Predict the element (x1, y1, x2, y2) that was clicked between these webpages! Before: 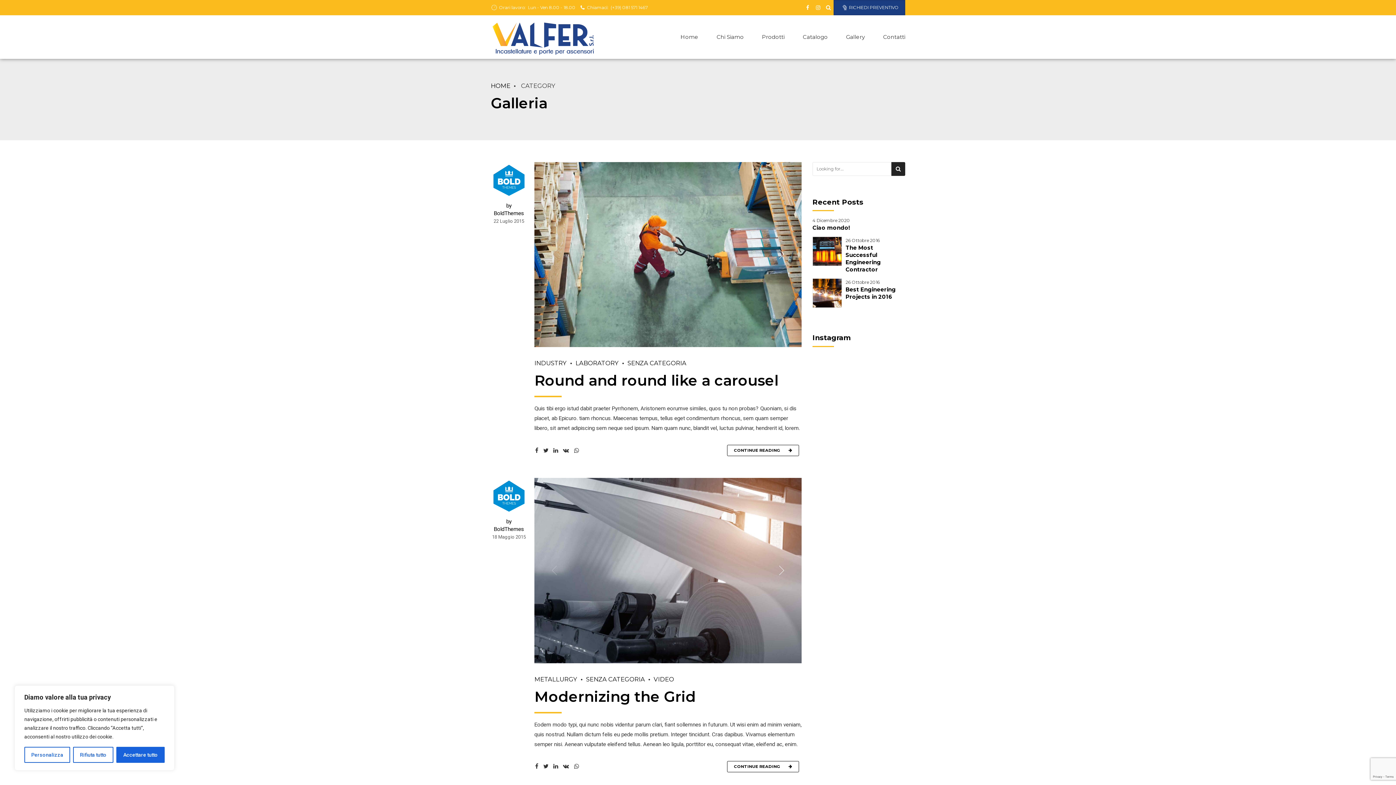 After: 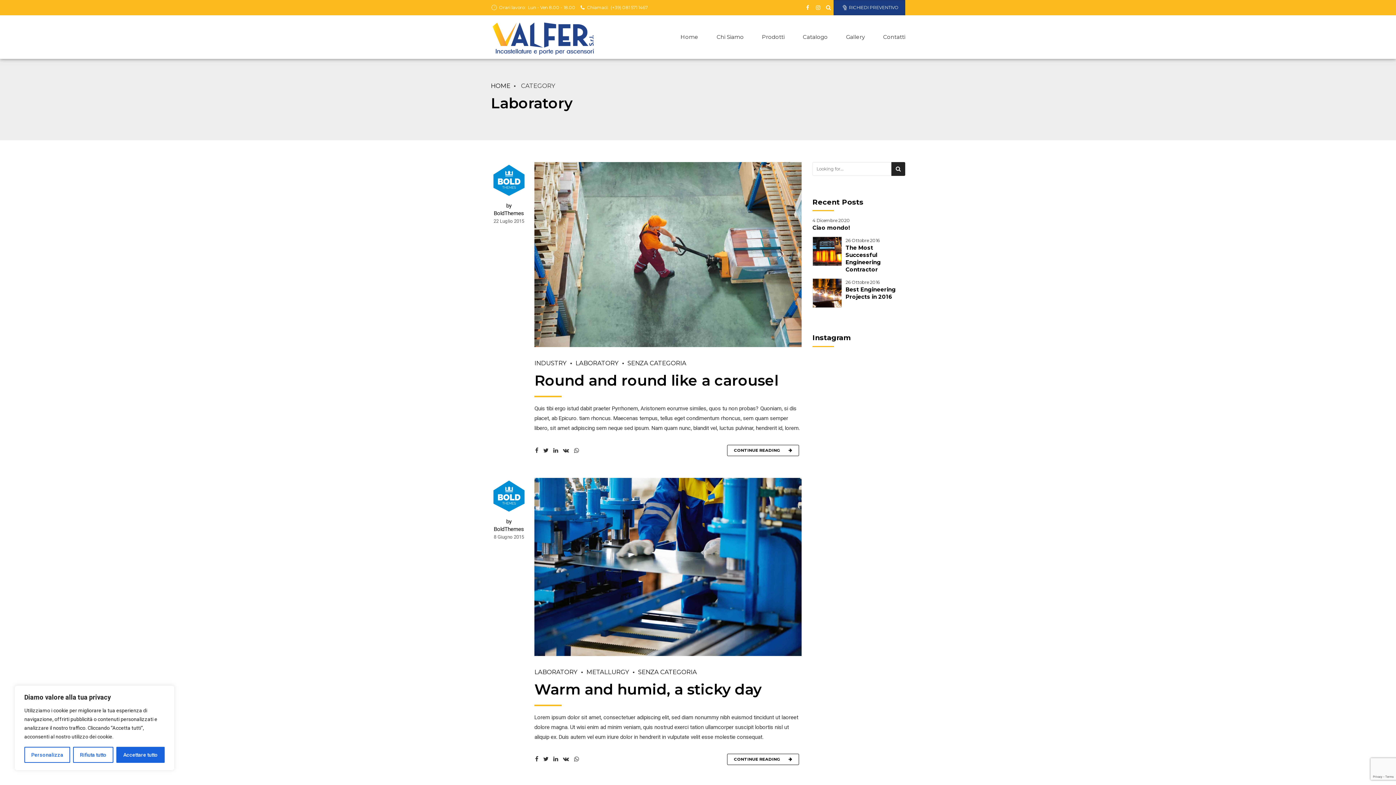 Action: bbox: (566, 358, 618, 368) label: LABORATORY